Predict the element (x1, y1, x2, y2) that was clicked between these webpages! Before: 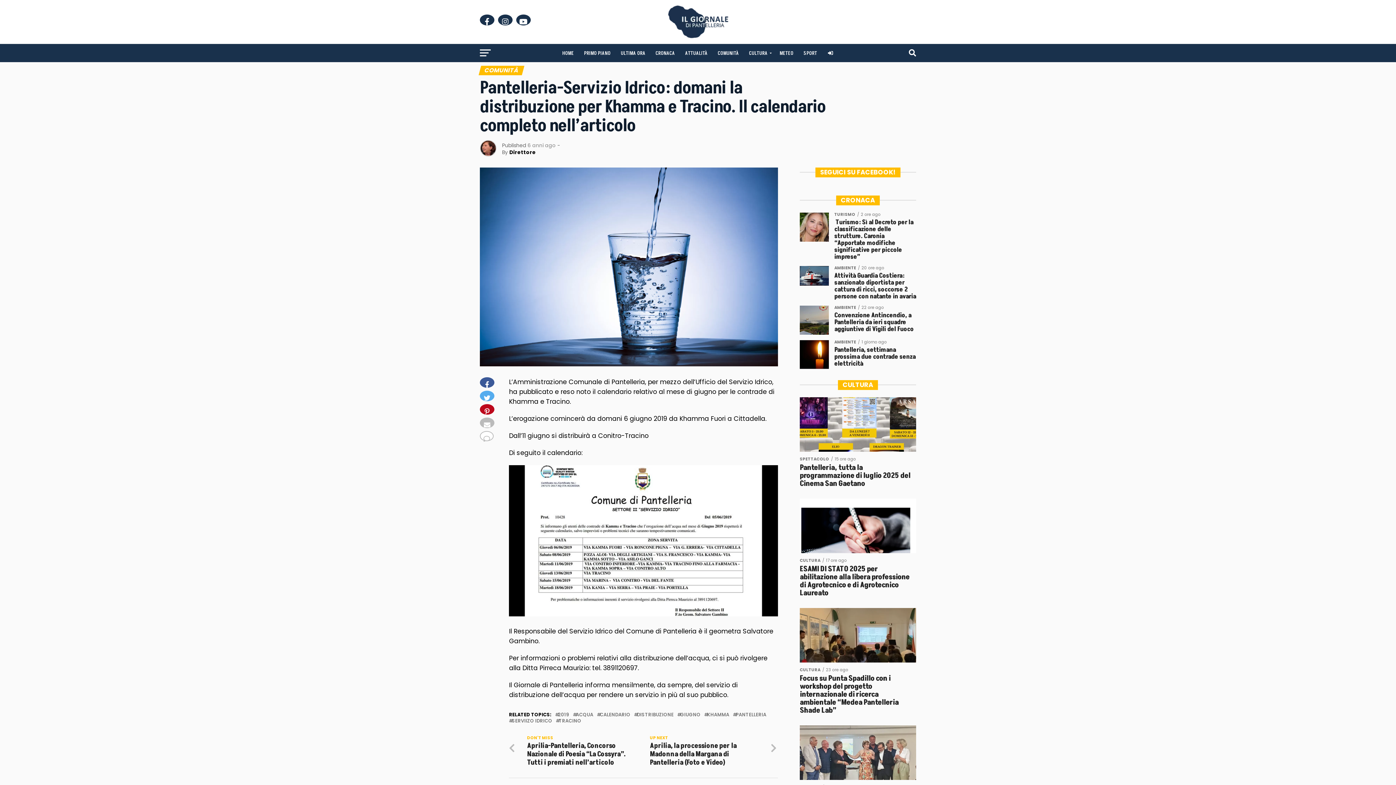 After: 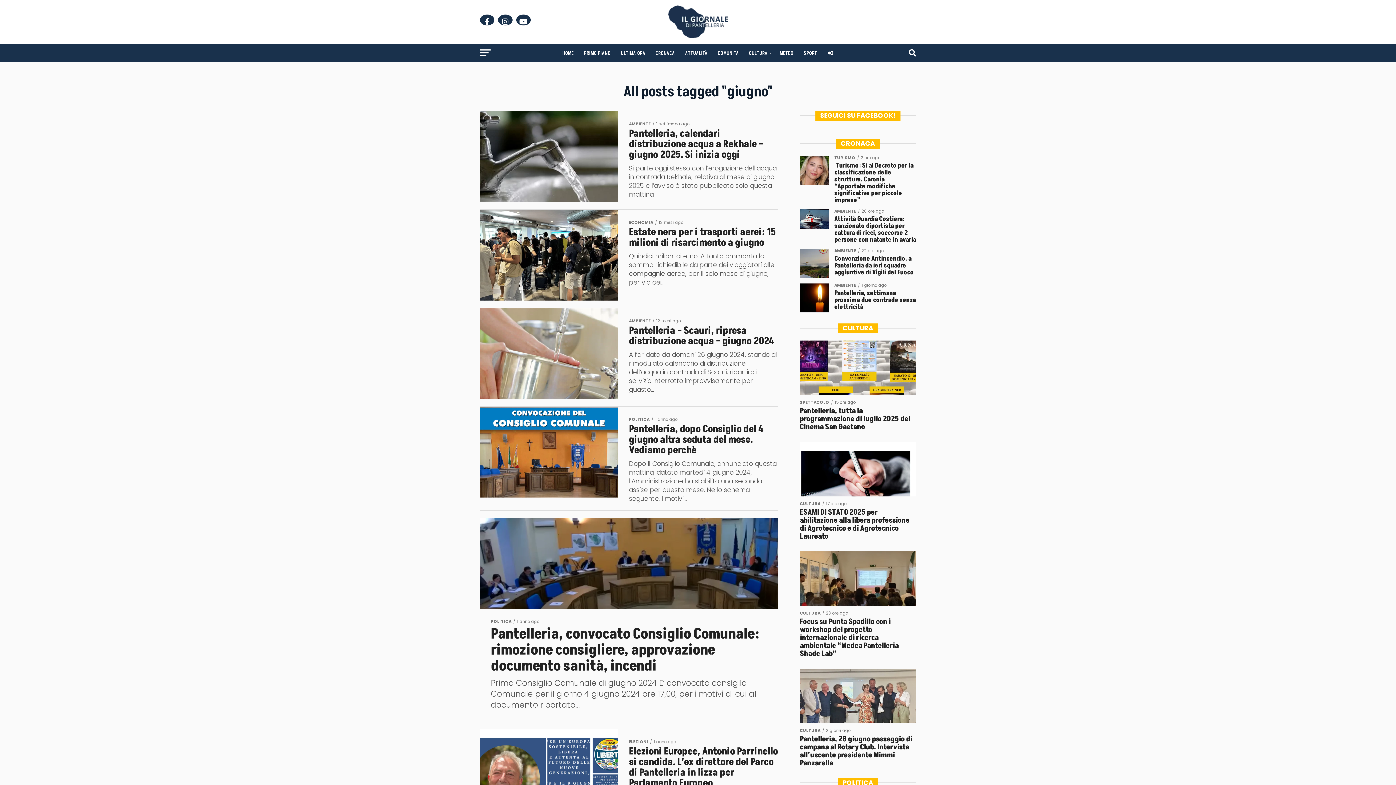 Action: label: GIUGNO bbox: (680, 713, 700, 717)